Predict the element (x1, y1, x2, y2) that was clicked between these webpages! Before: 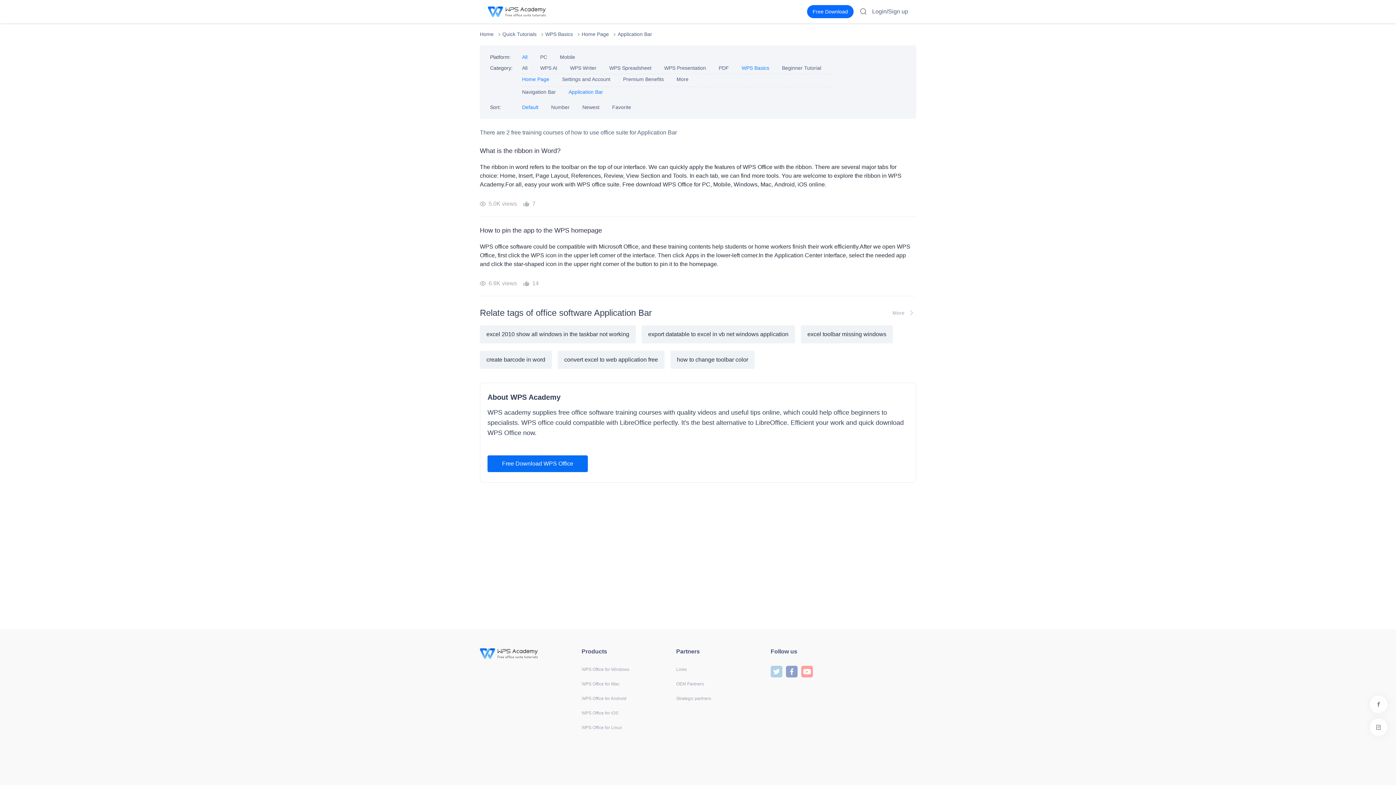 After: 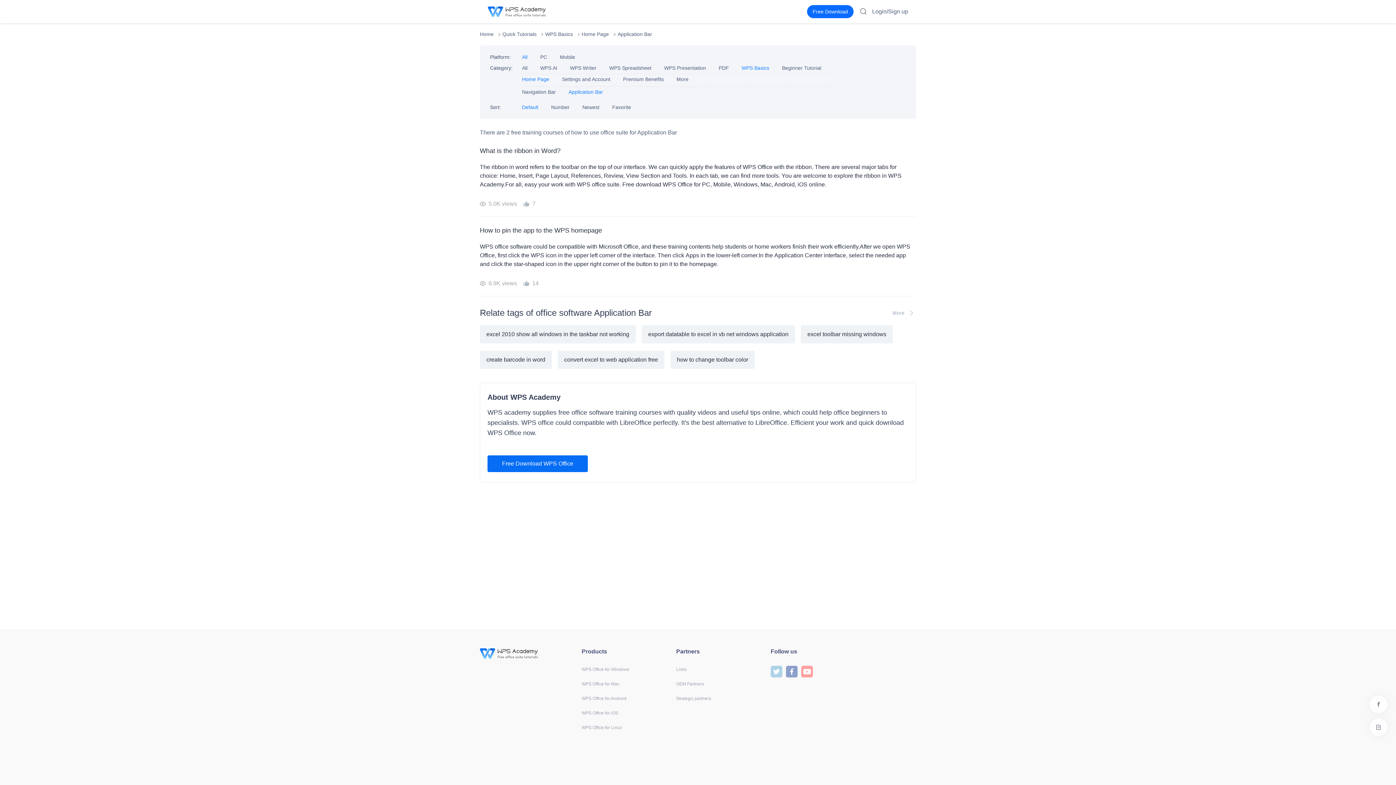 Action: bbox: (786, 668, 797, 674)